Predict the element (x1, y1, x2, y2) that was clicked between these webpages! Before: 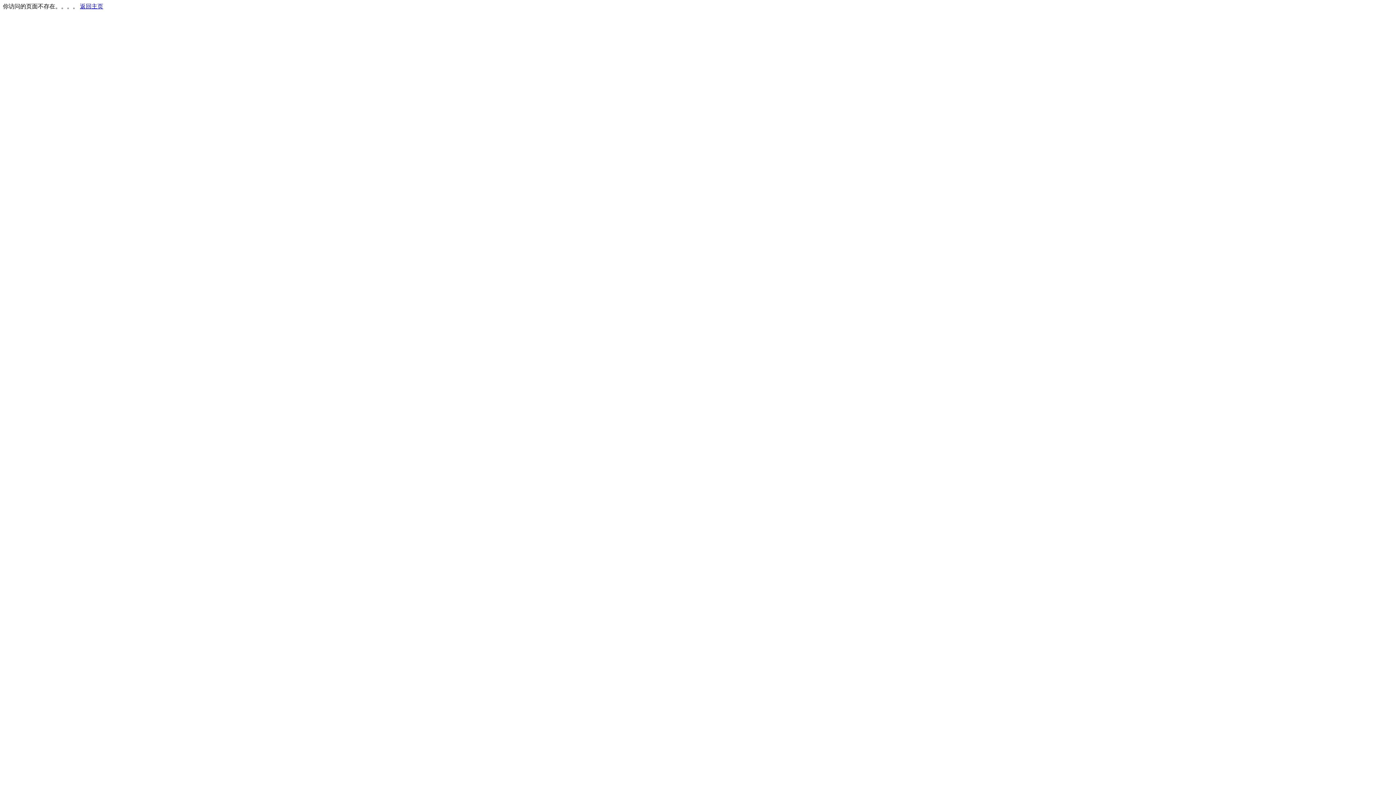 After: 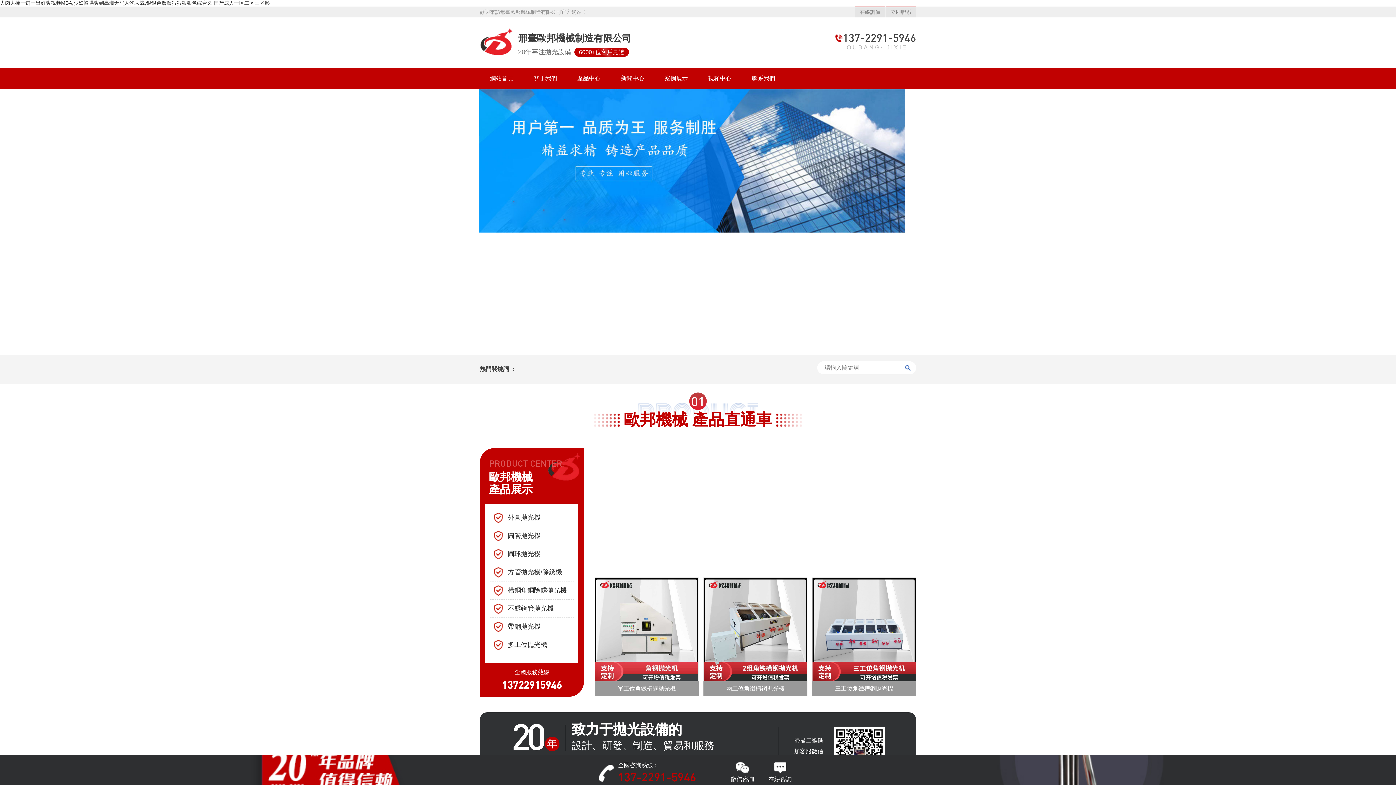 Action: bbox: (80, 3, 103, 9) label: 返回主页